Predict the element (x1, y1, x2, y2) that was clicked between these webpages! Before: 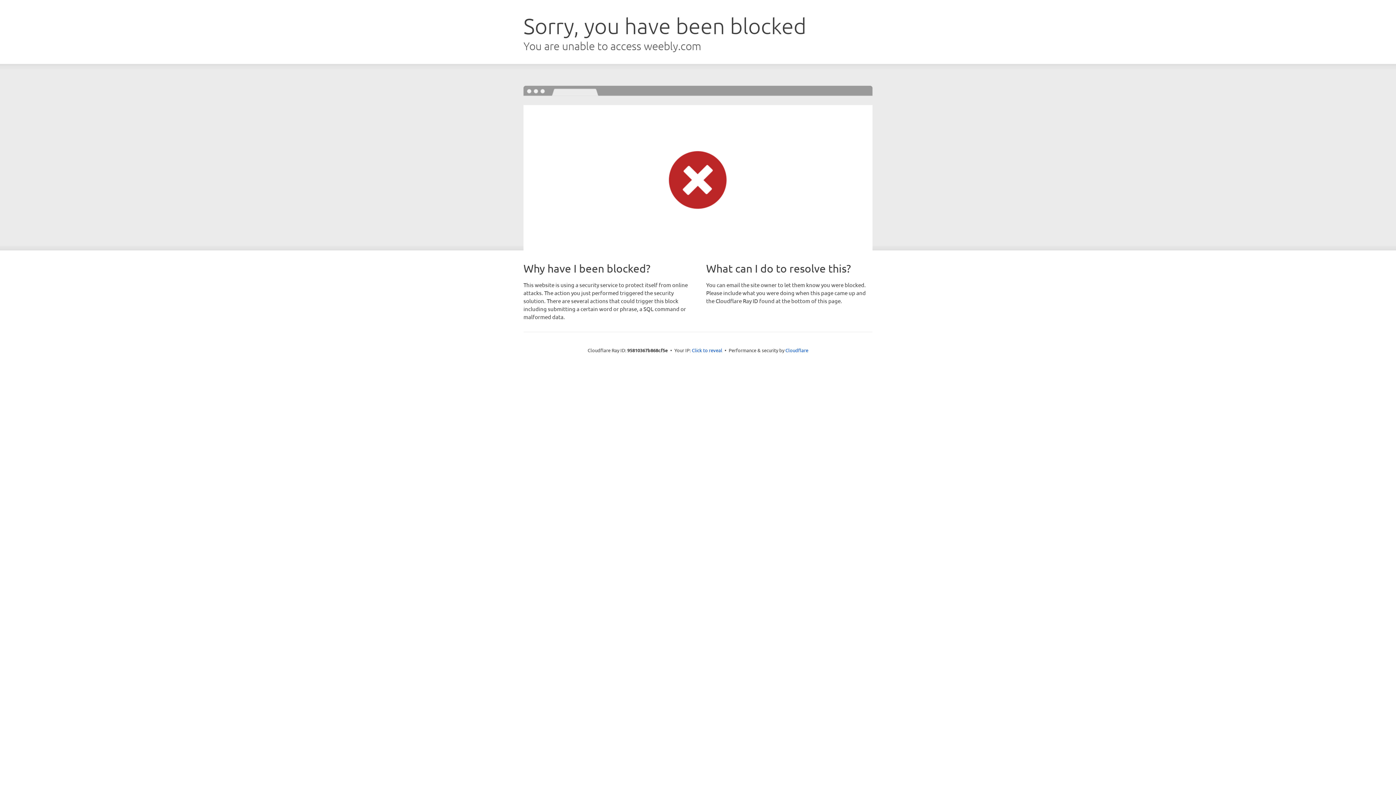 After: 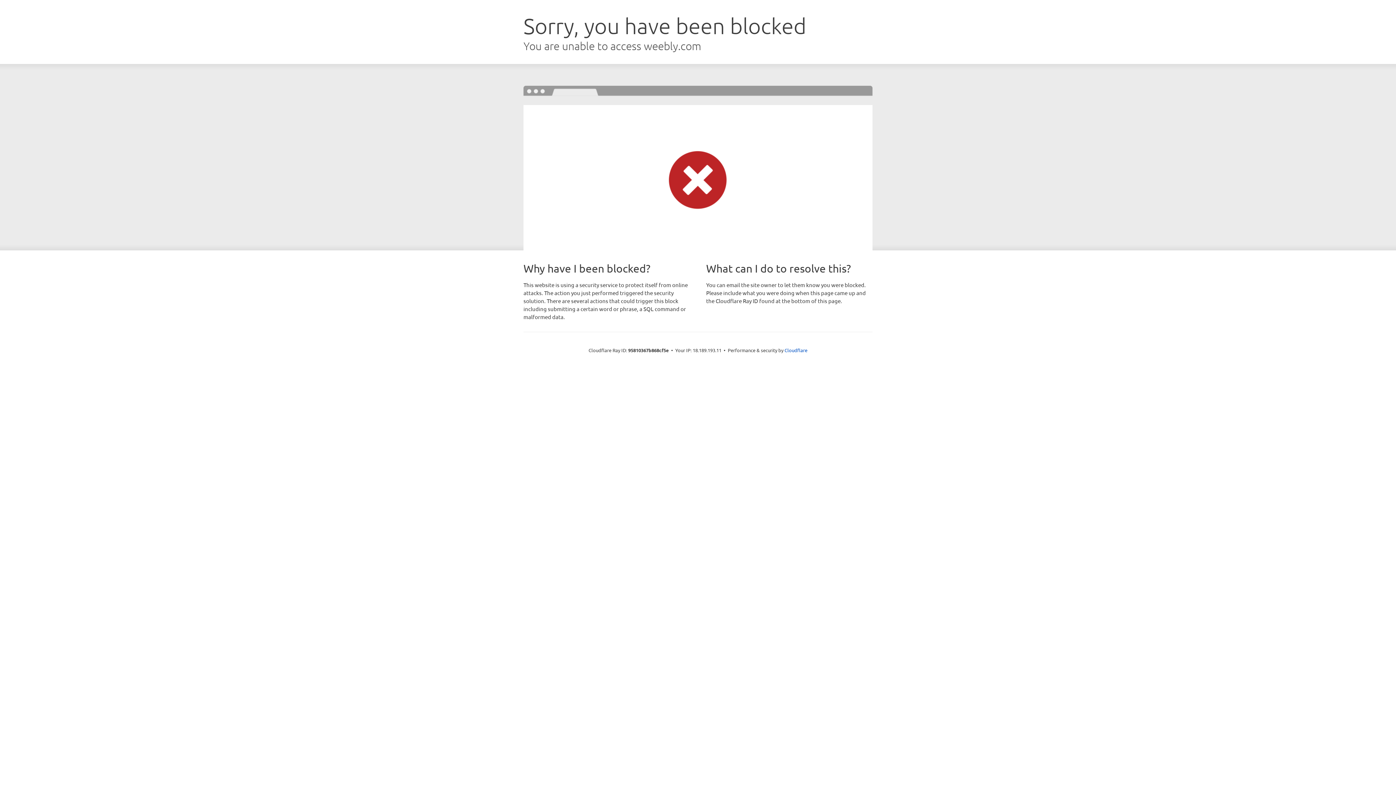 Action: label: Click to reveal bbox: (692, 346, 722, 353)